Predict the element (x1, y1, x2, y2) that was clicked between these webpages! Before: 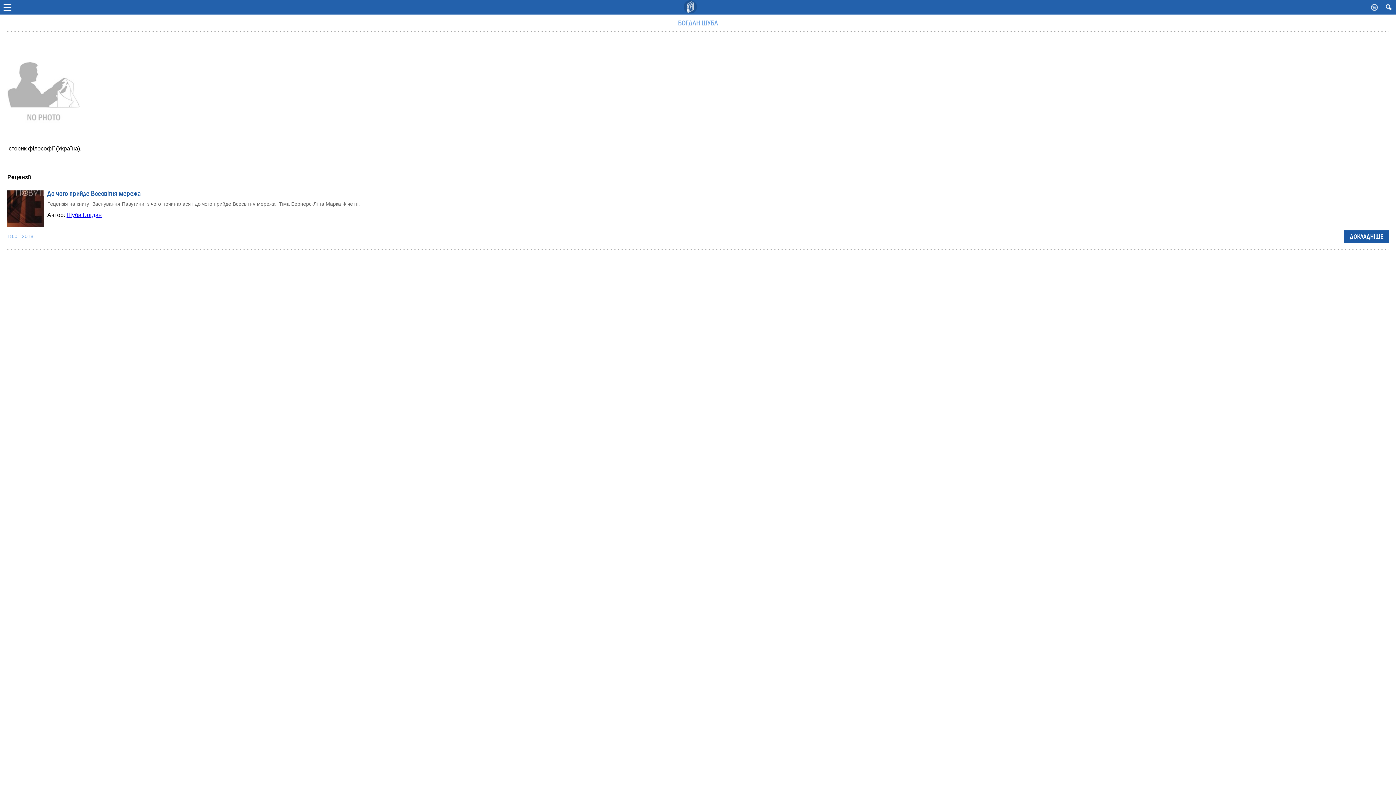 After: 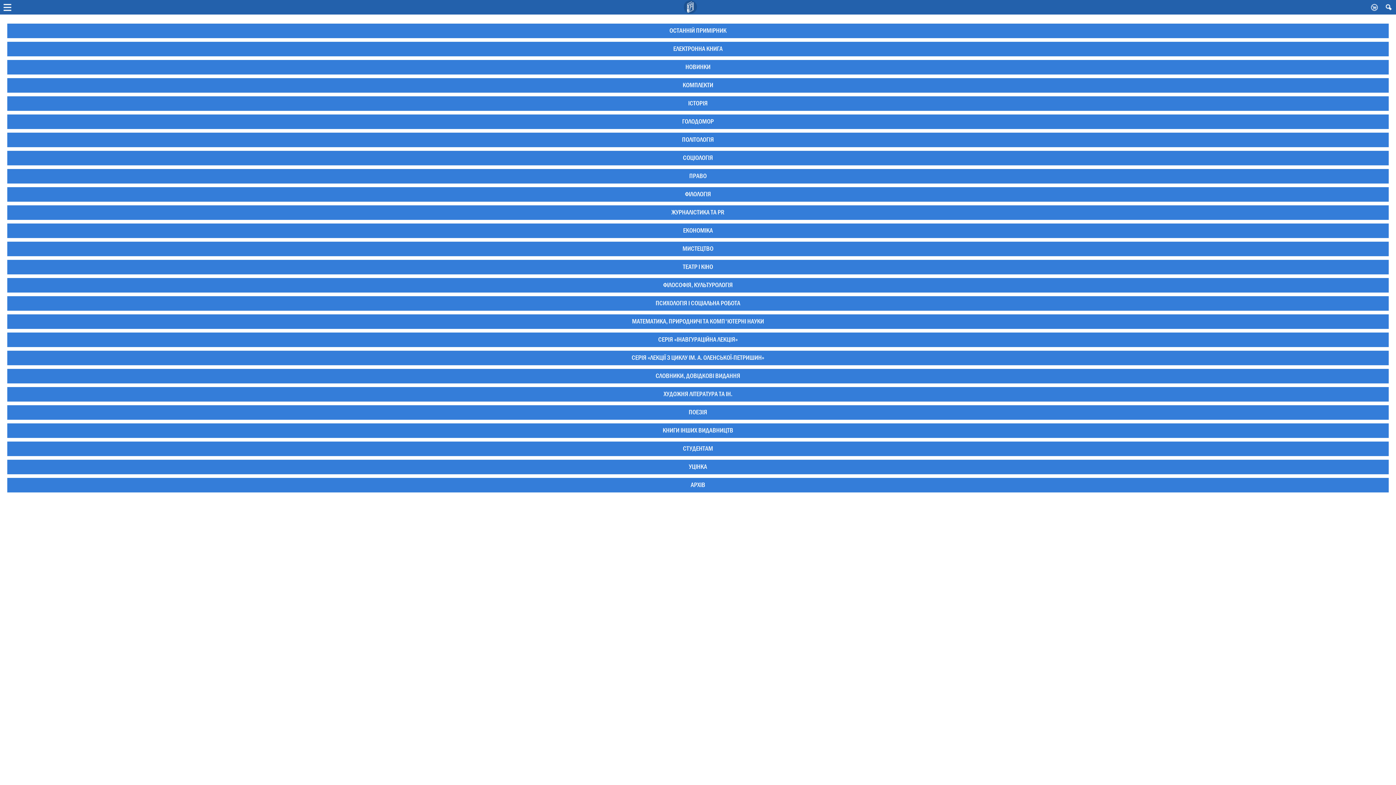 Action: label: Видавничий дім Києво-Могилянська Академія bbox: (684, 0, 697, 14)